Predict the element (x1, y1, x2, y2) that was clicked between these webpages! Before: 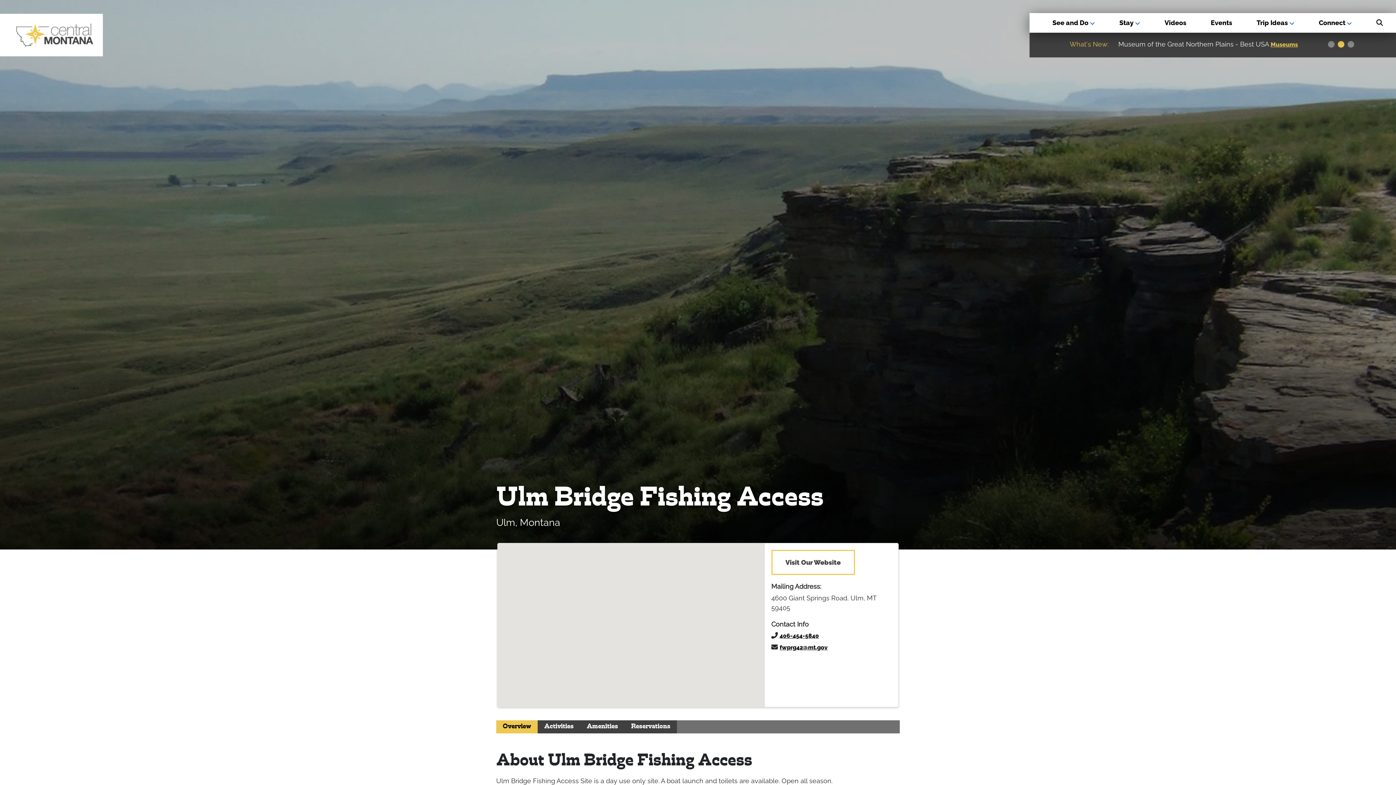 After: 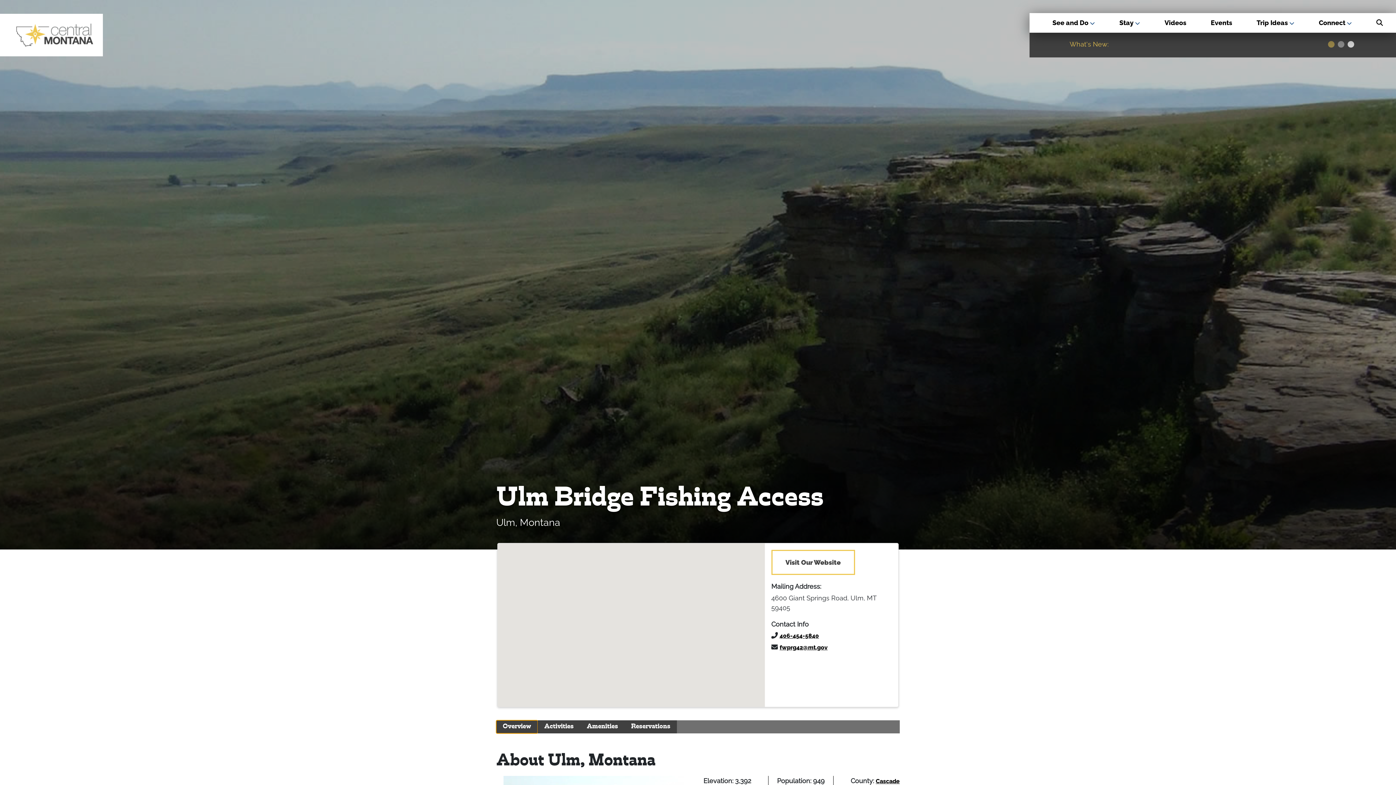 Action: label: Overview bbox: (496, 720, 537, 733)